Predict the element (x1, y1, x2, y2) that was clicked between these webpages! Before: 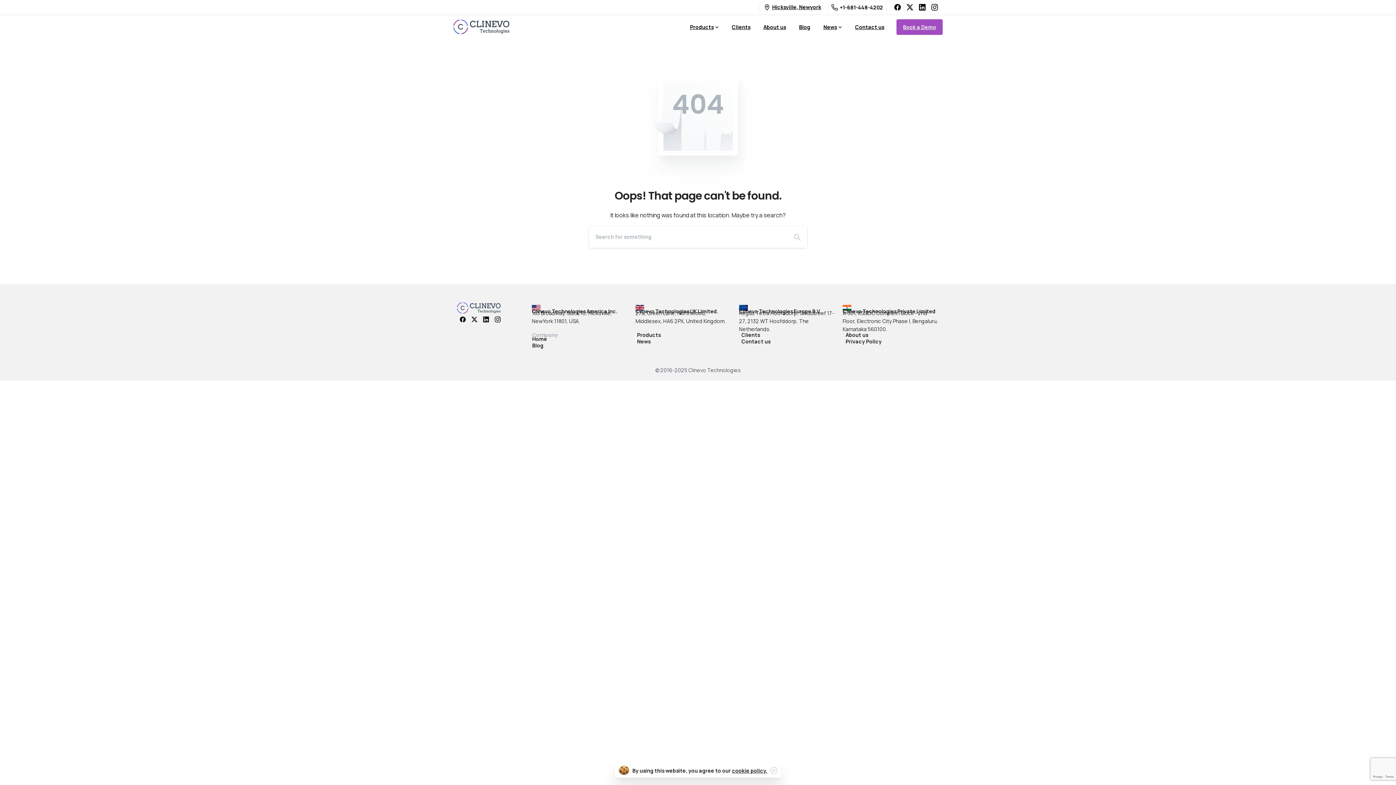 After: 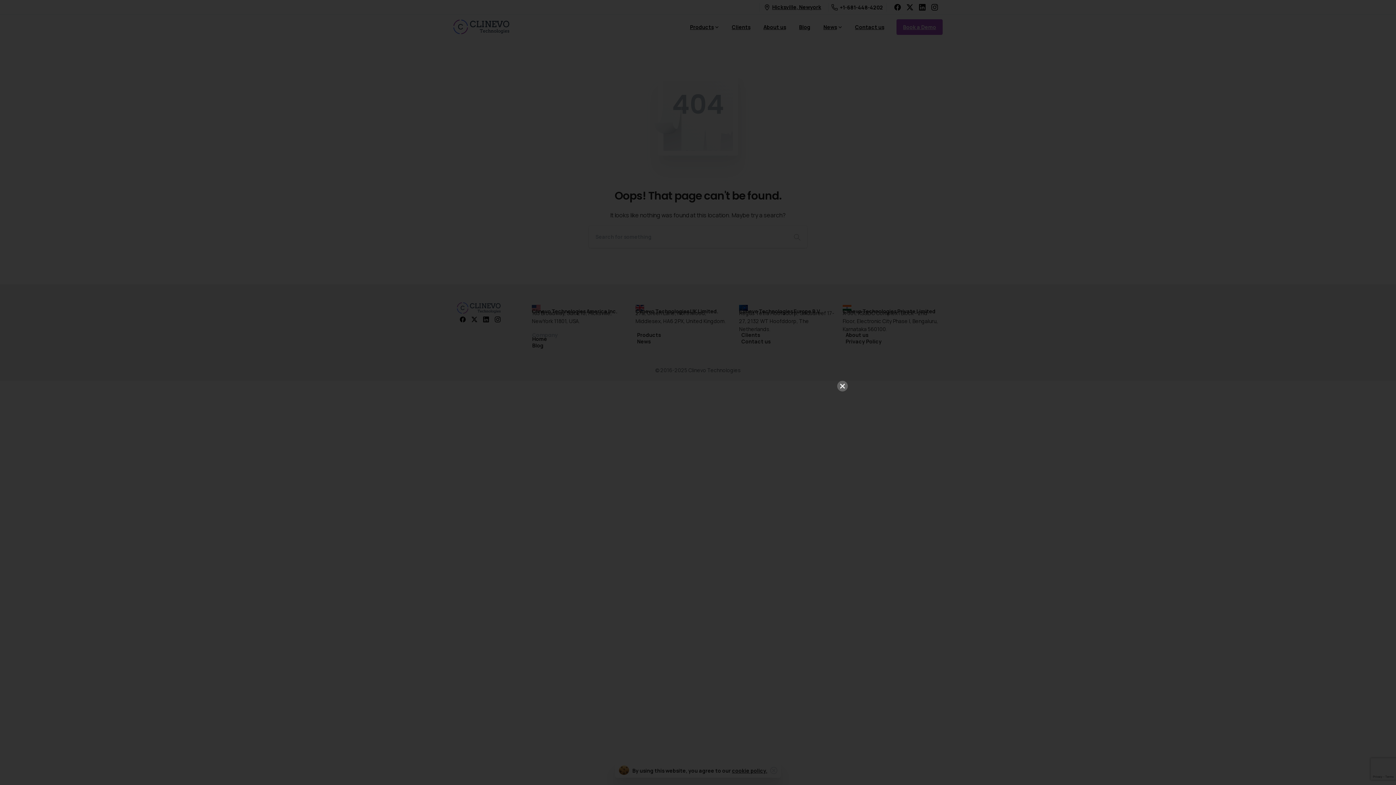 Action: label: cookie policy. bbox: (732, 767, 767, 774)